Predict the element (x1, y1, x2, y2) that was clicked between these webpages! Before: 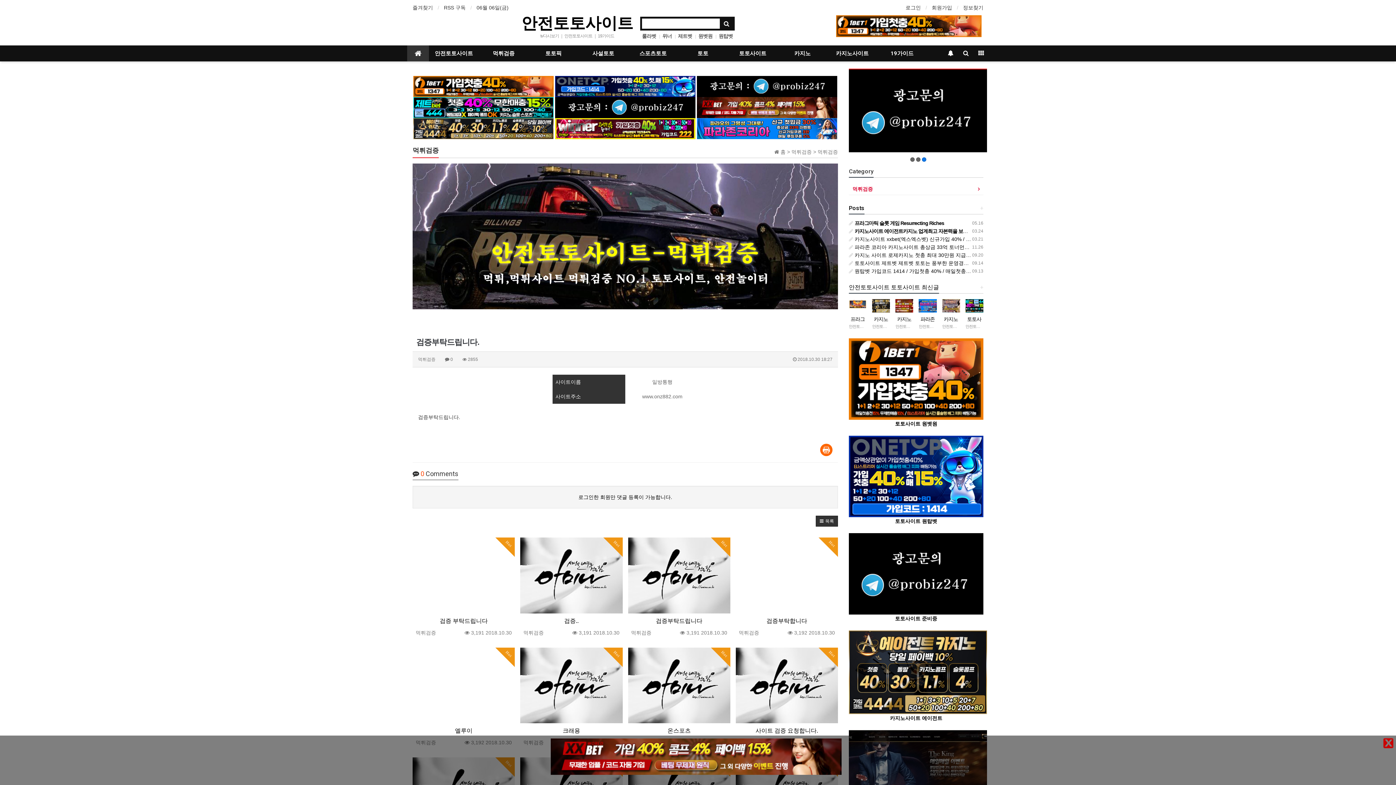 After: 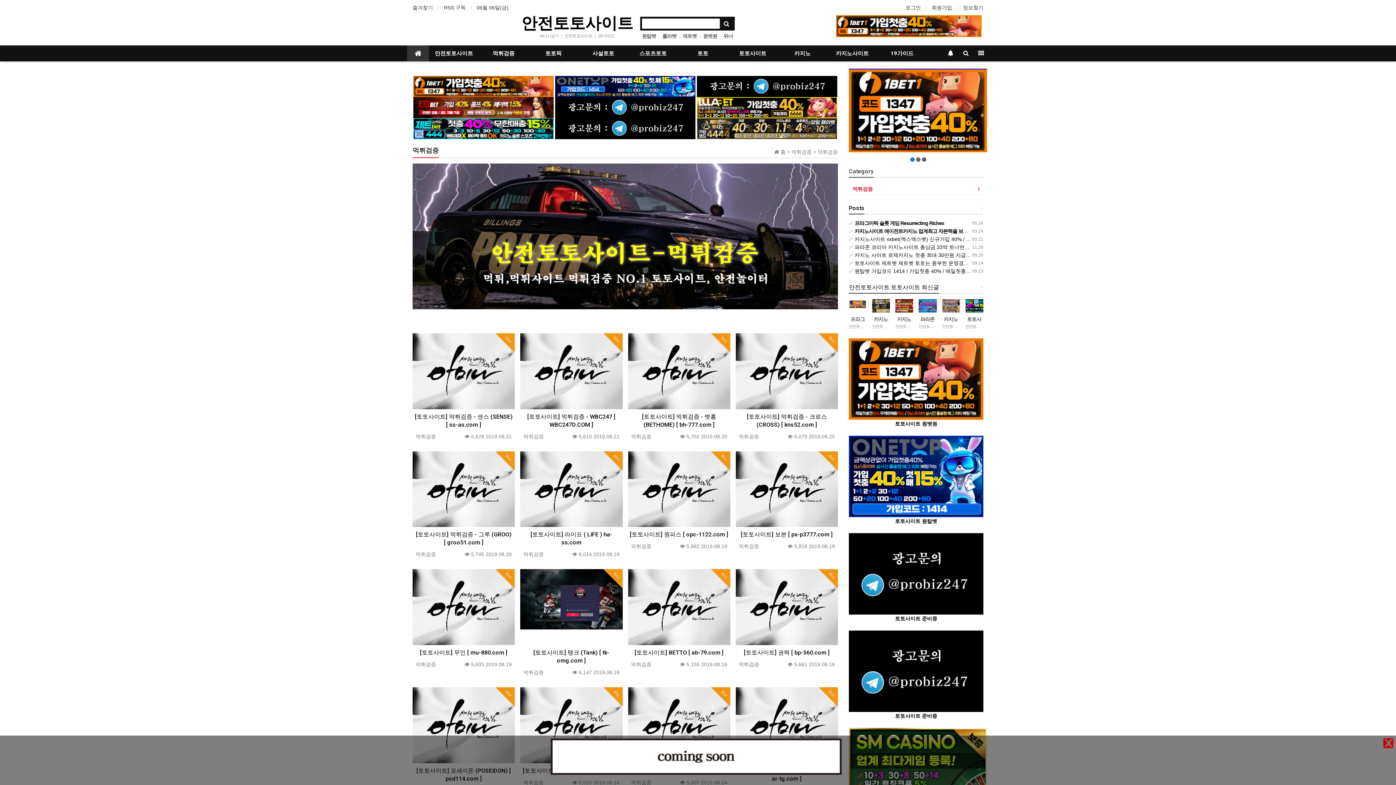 Action: bbox: (816, 515, 838, 526) label:  목록